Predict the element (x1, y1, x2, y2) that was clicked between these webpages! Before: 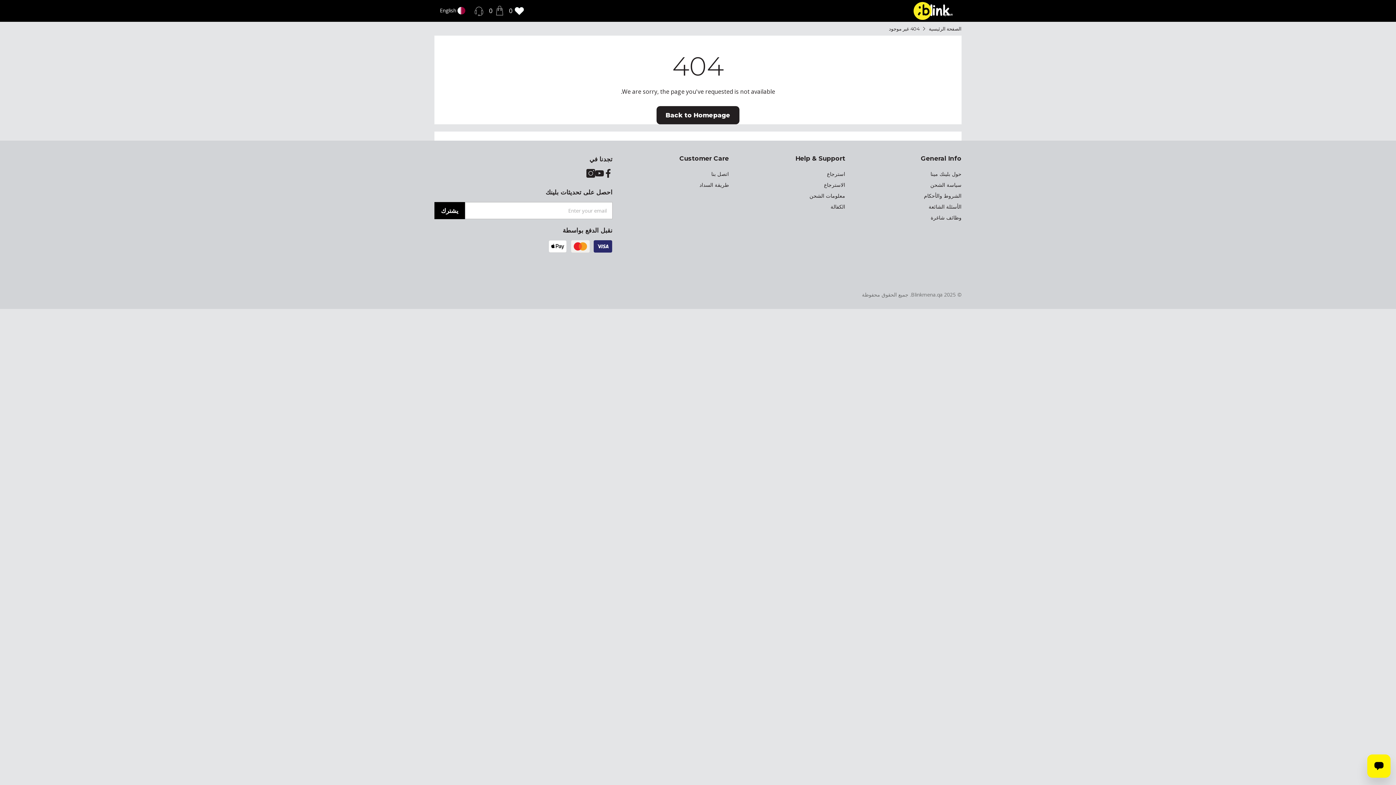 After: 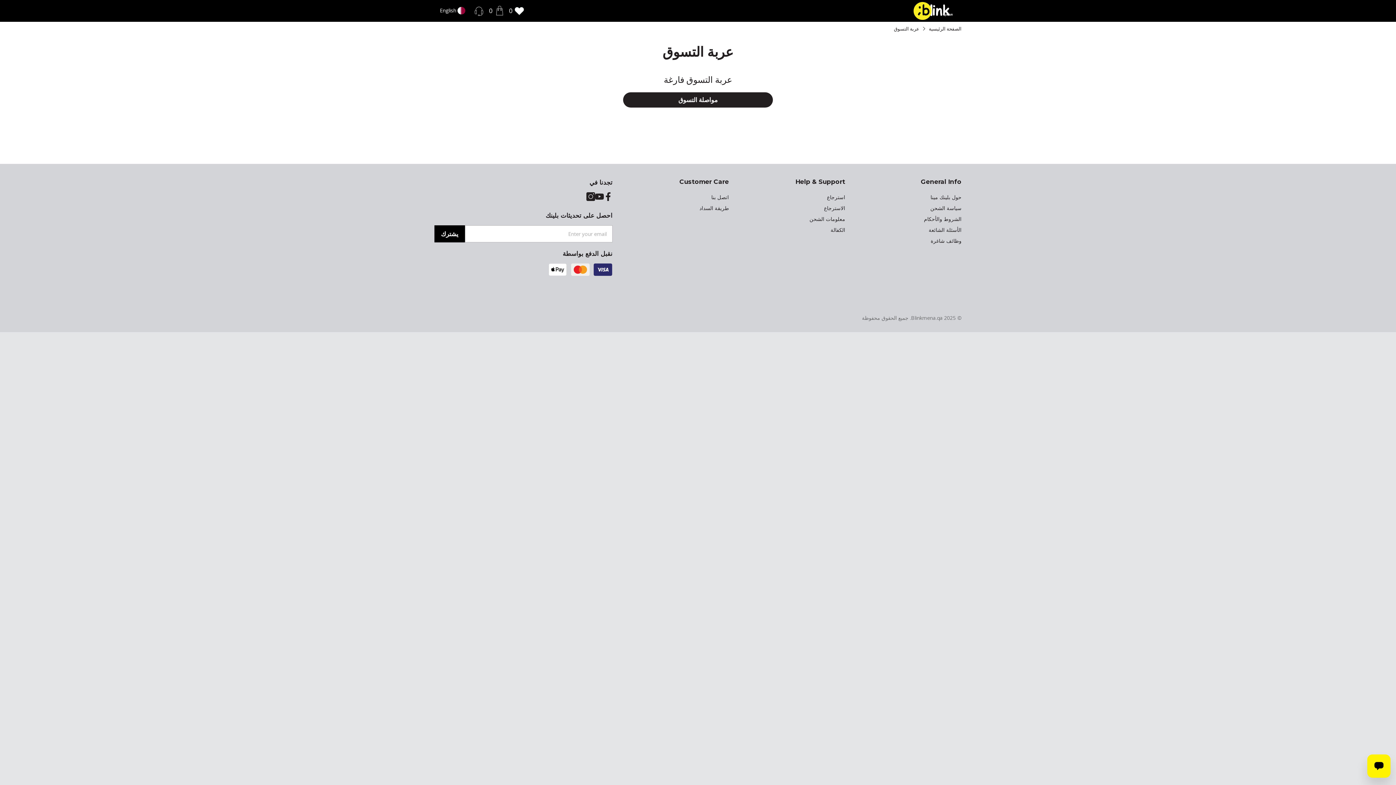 Action: label: 0 bbox: (489, 0, 503, 21)